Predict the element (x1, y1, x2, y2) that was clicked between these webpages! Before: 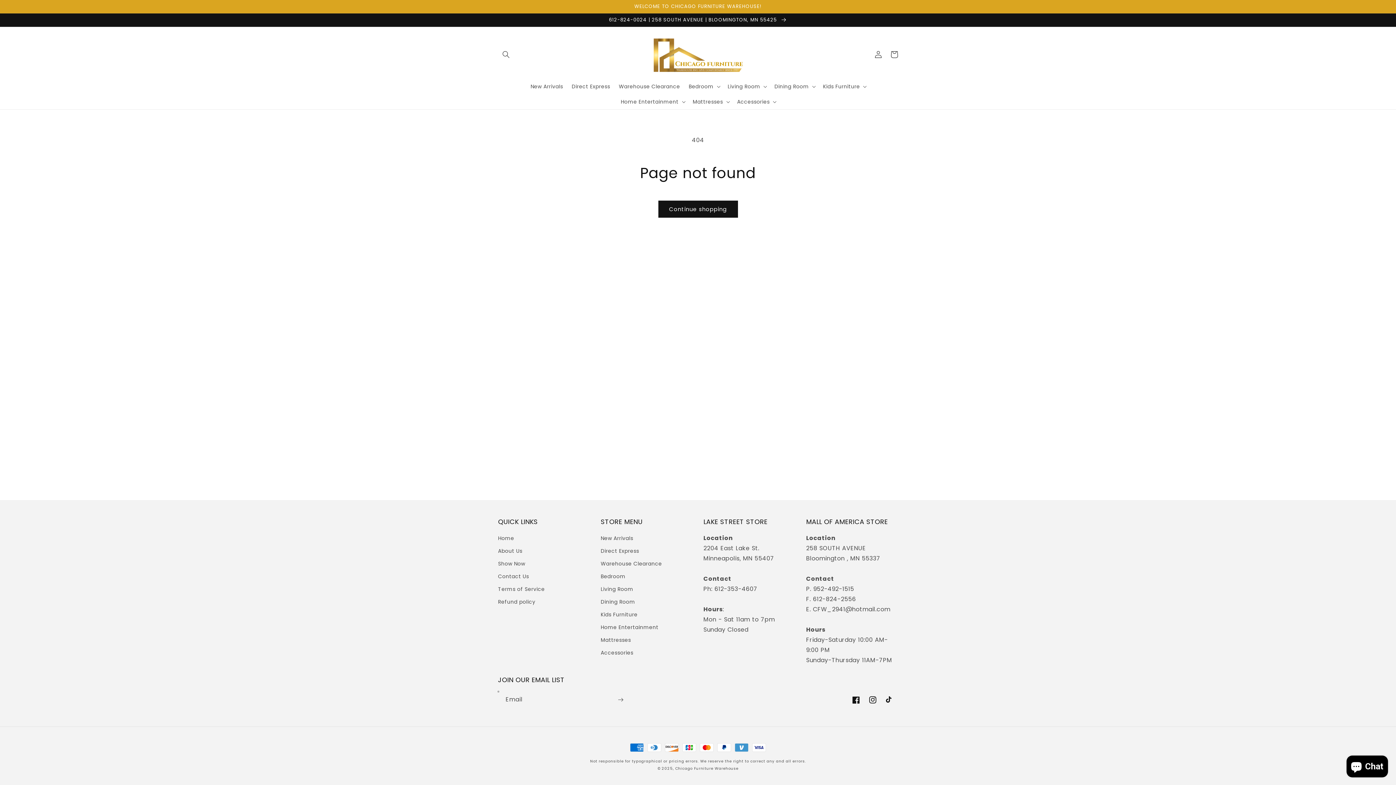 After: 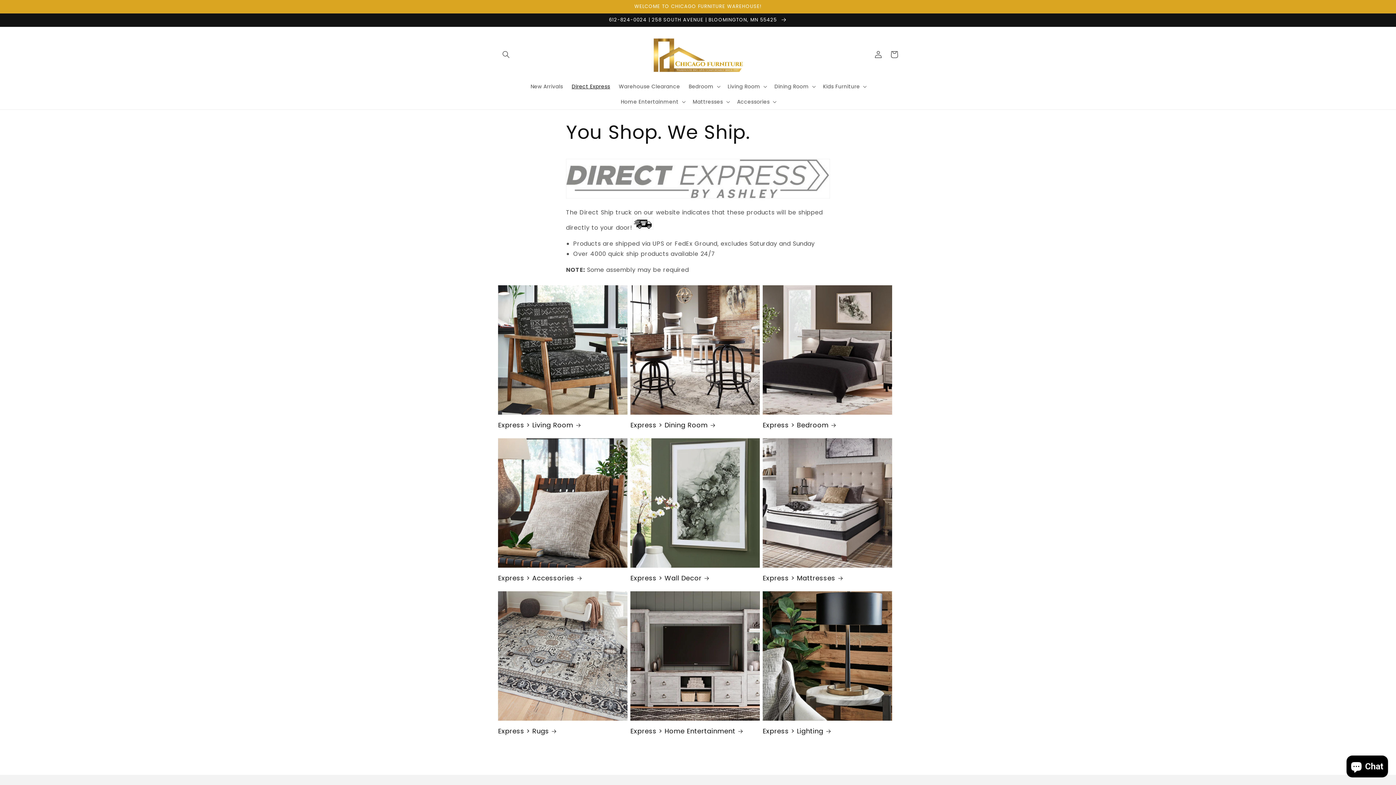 Action: bbox: (600, 545, 639, 557) label: Direct Express